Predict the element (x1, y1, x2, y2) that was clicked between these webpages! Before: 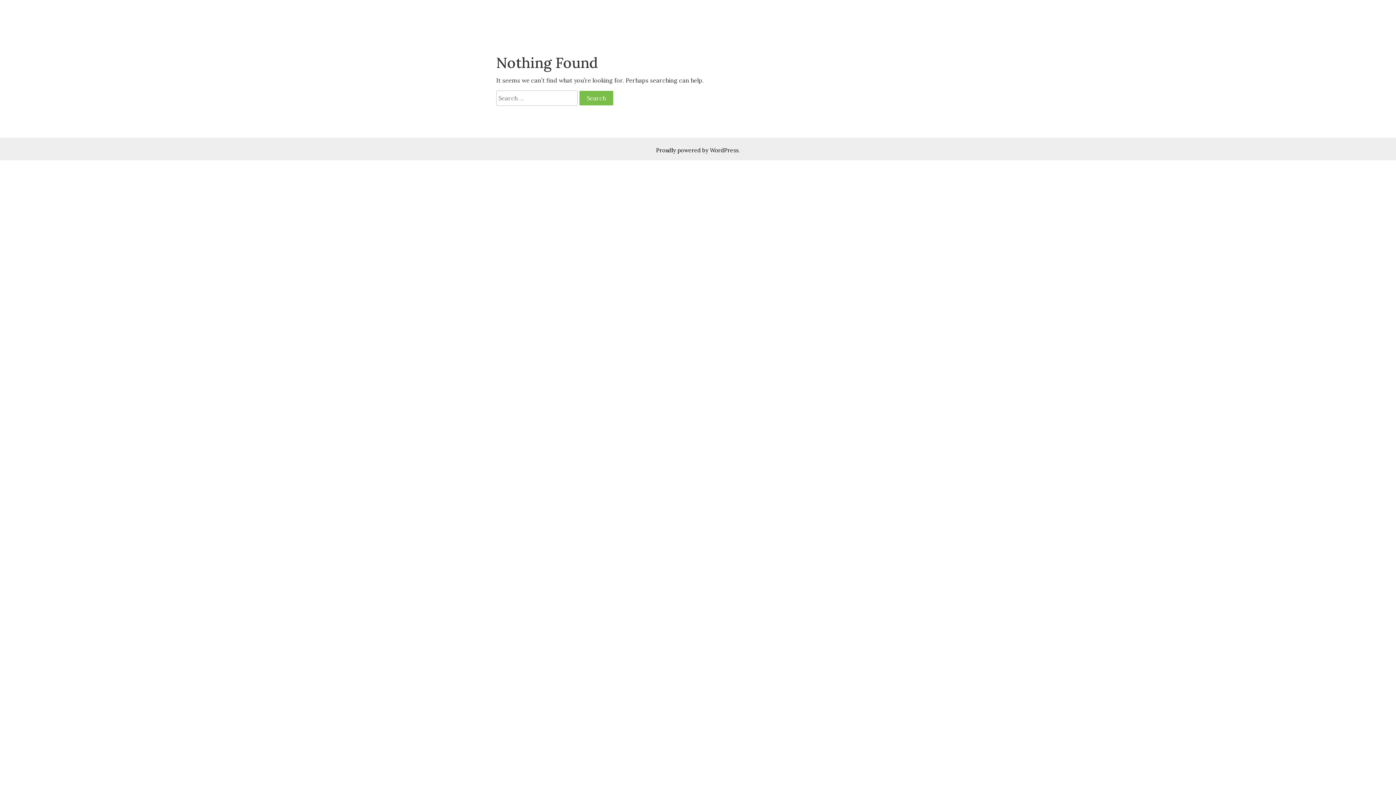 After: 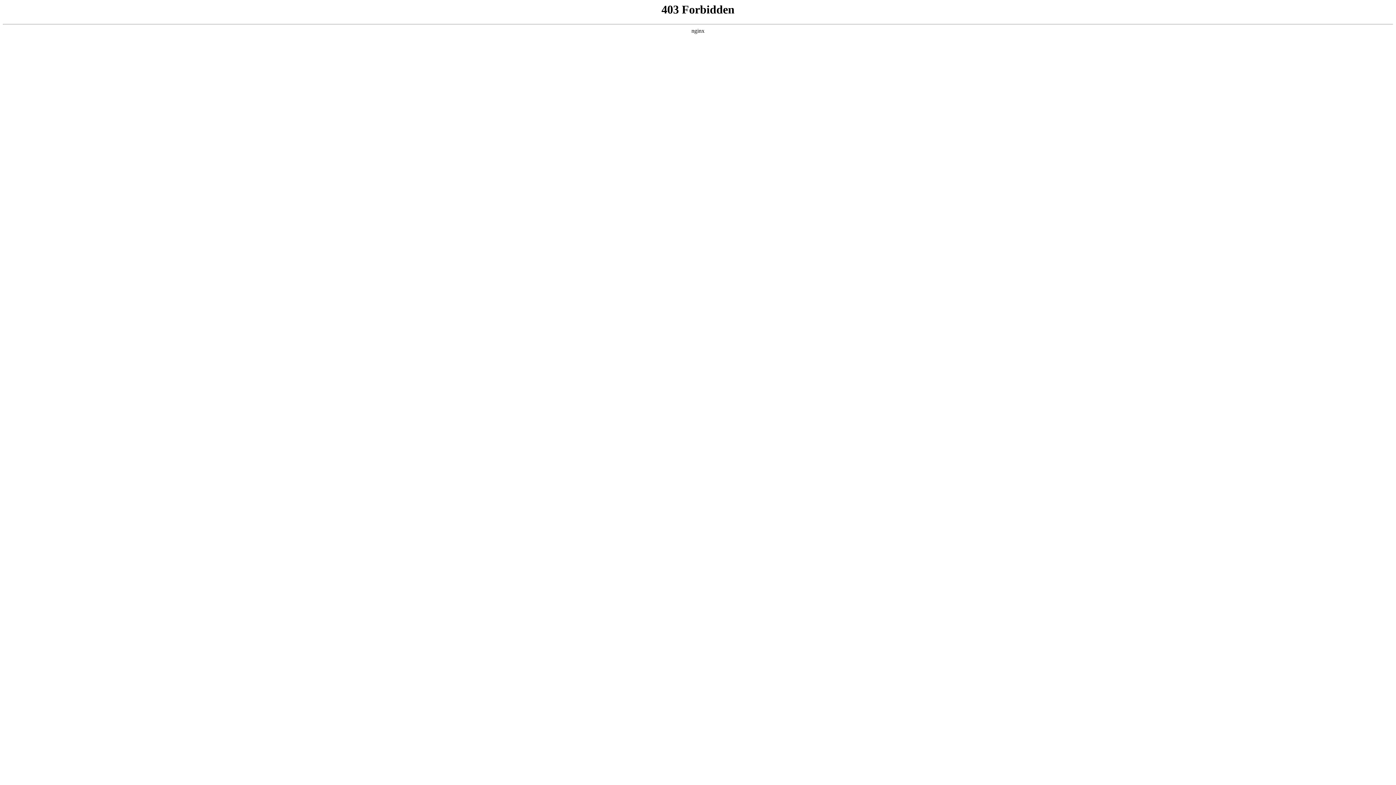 Action: label: Proudly powered by WordPress. bbox: (656, 146, 740, 153)